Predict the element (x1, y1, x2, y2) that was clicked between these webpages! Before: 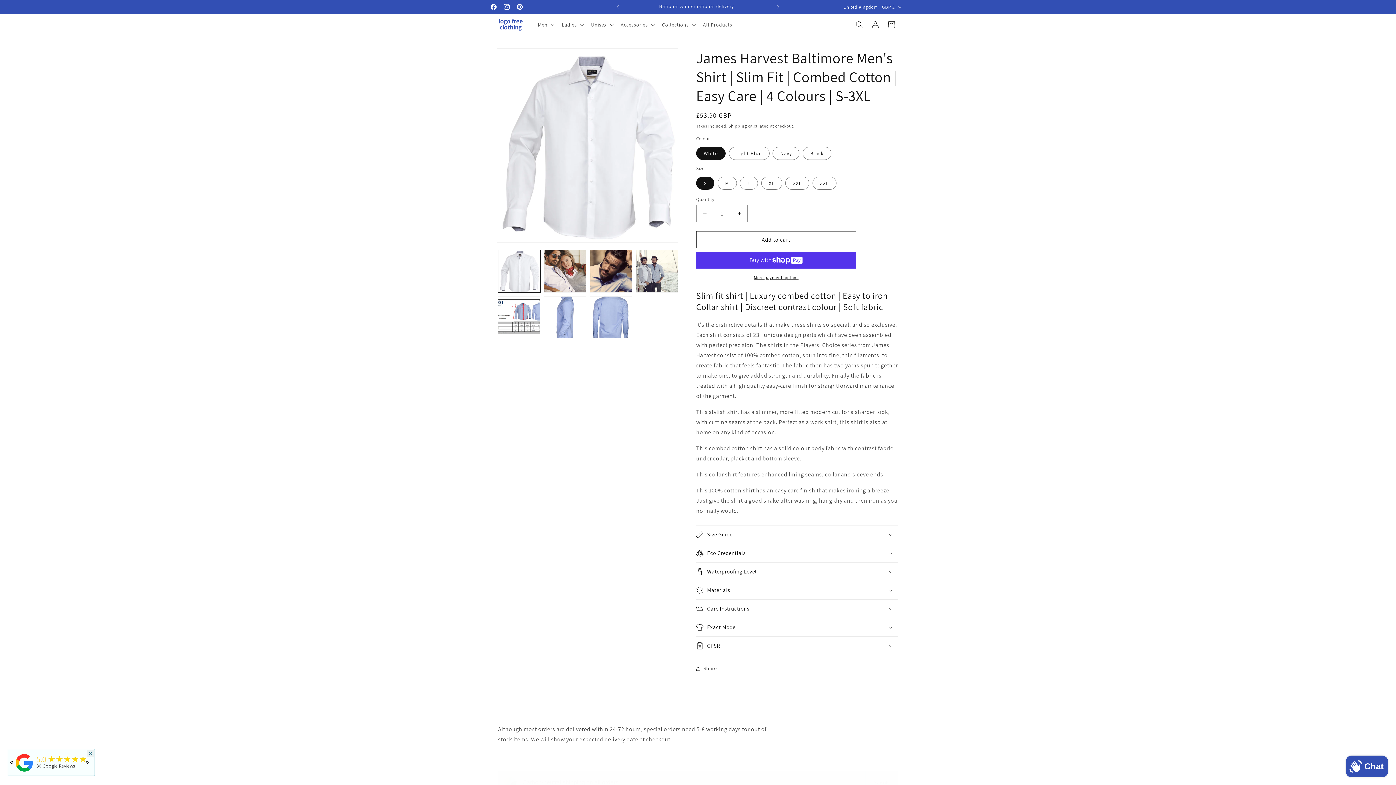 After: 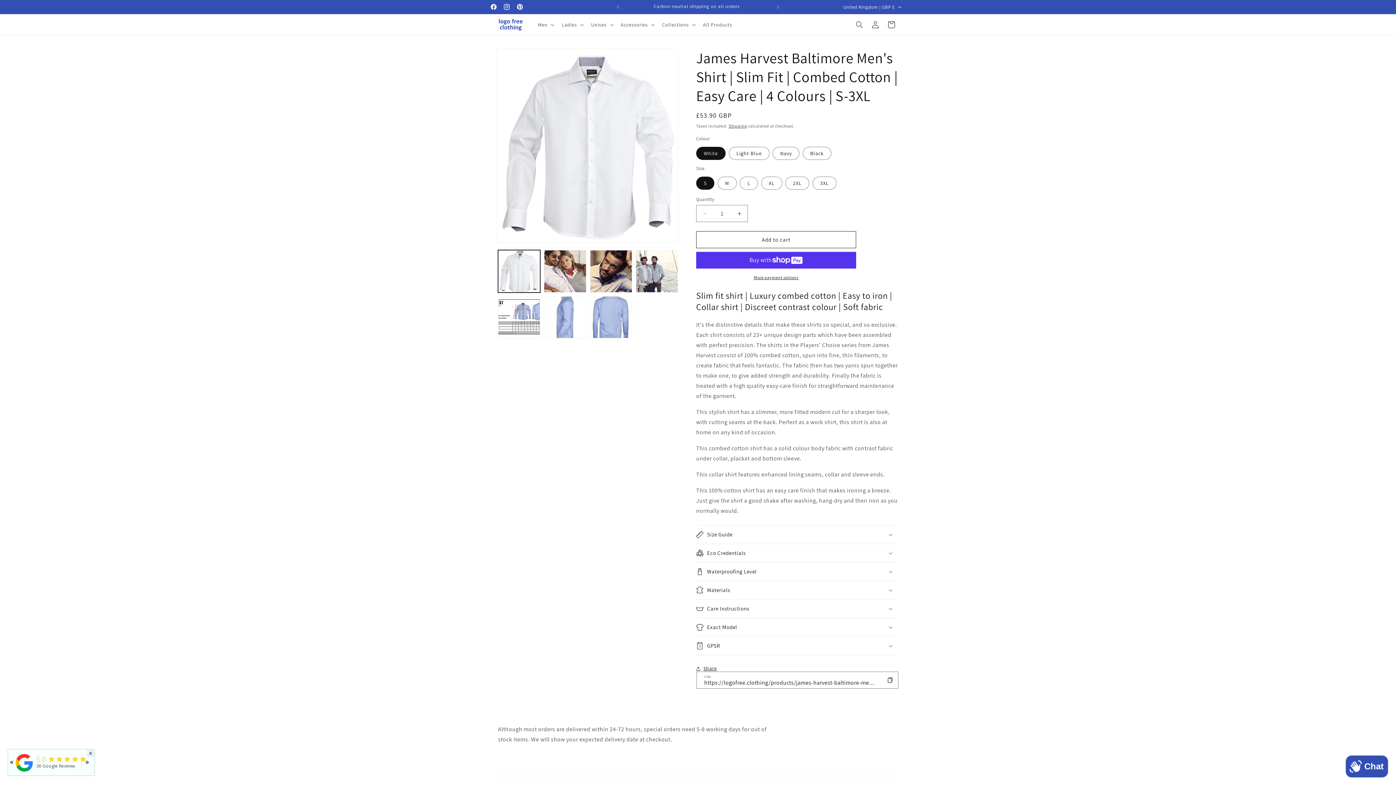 Action: label: Share bbox: (696, 661, 717, 677)